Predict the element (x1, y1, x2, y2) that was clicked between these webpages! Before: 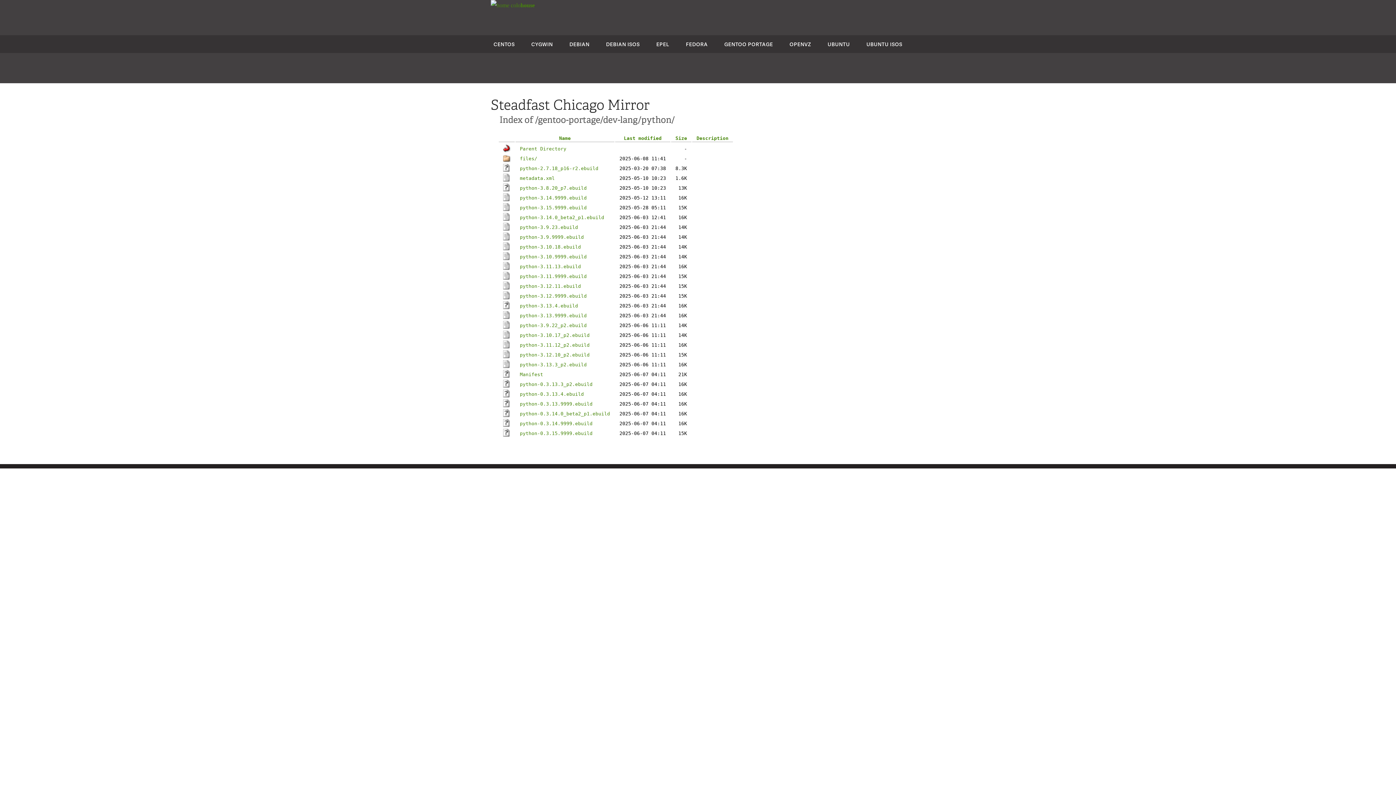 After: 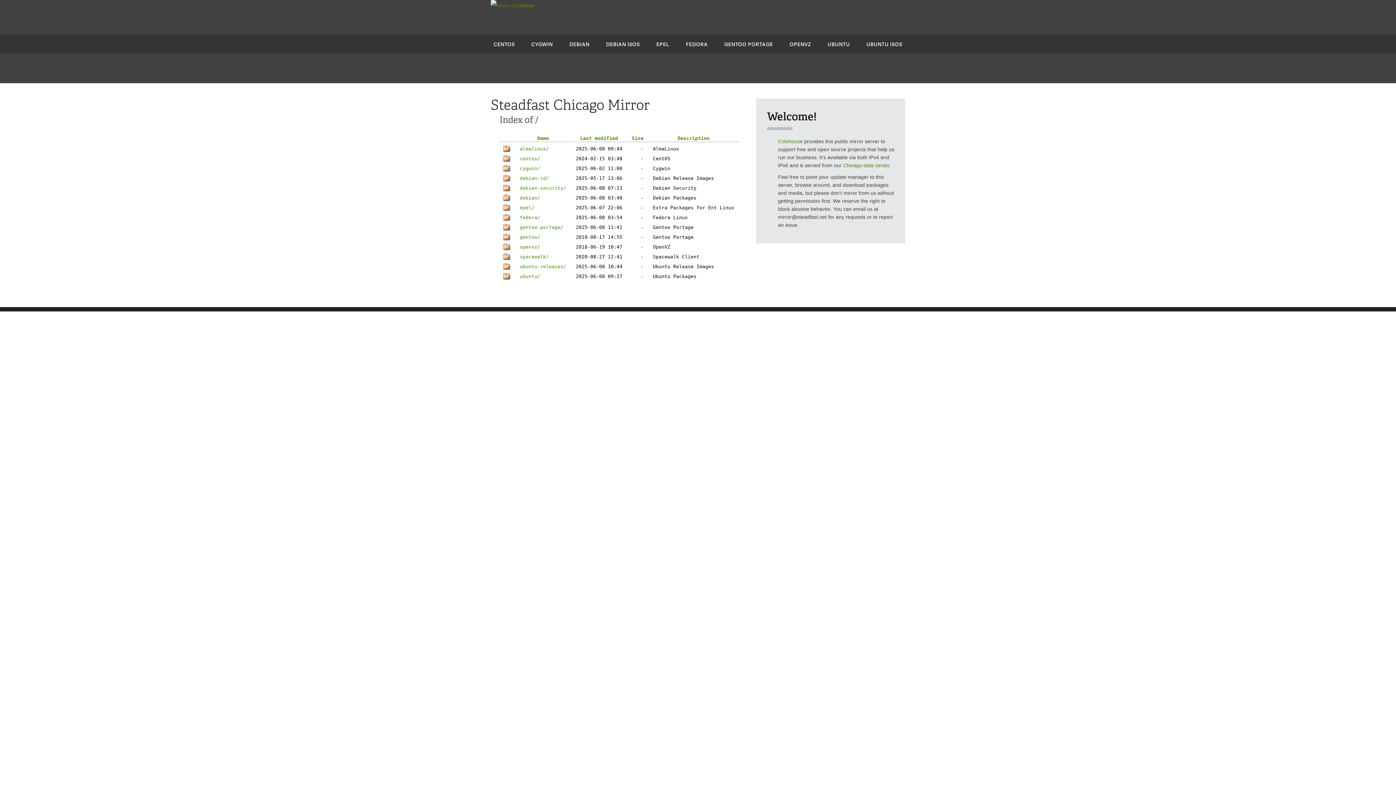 Action: label:  colohouse bbox: (490, 2, 534, 8)